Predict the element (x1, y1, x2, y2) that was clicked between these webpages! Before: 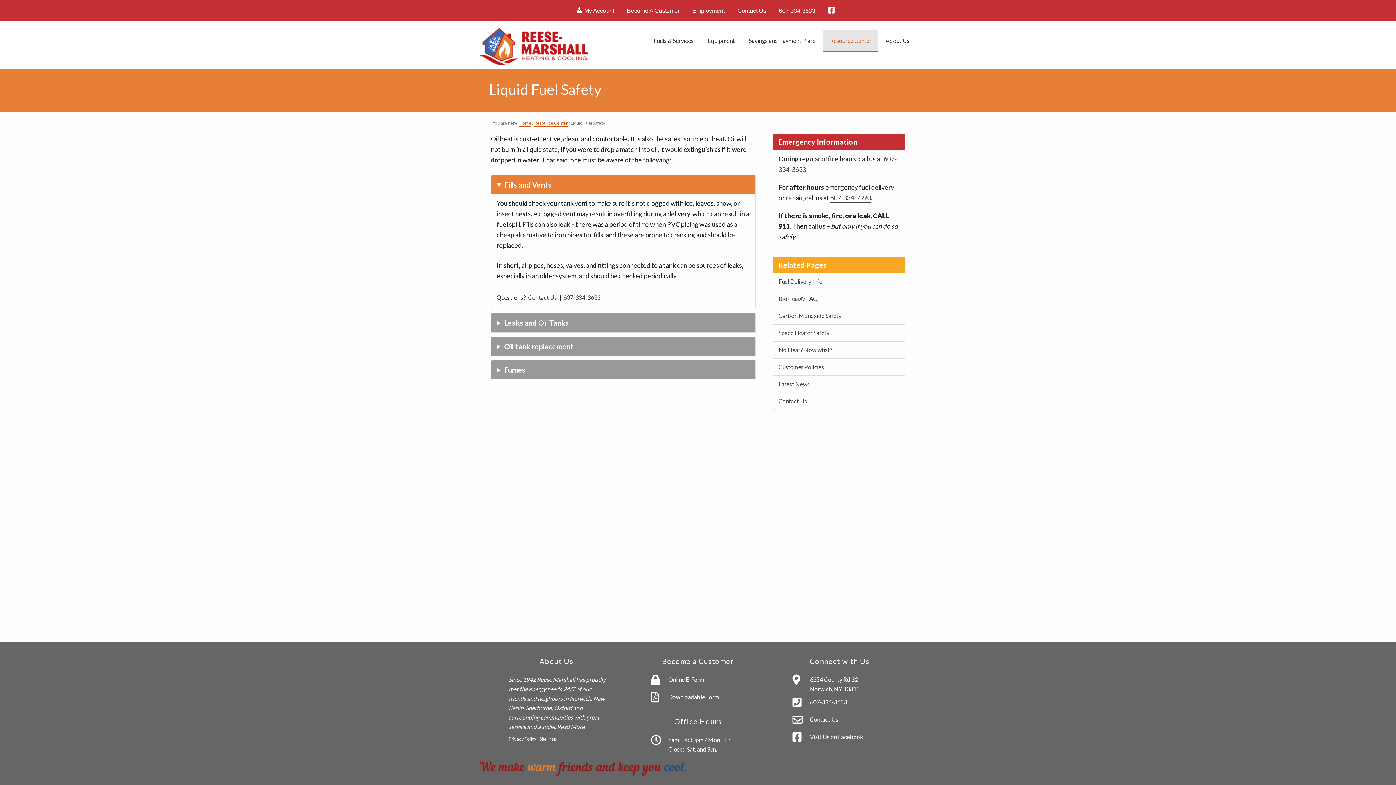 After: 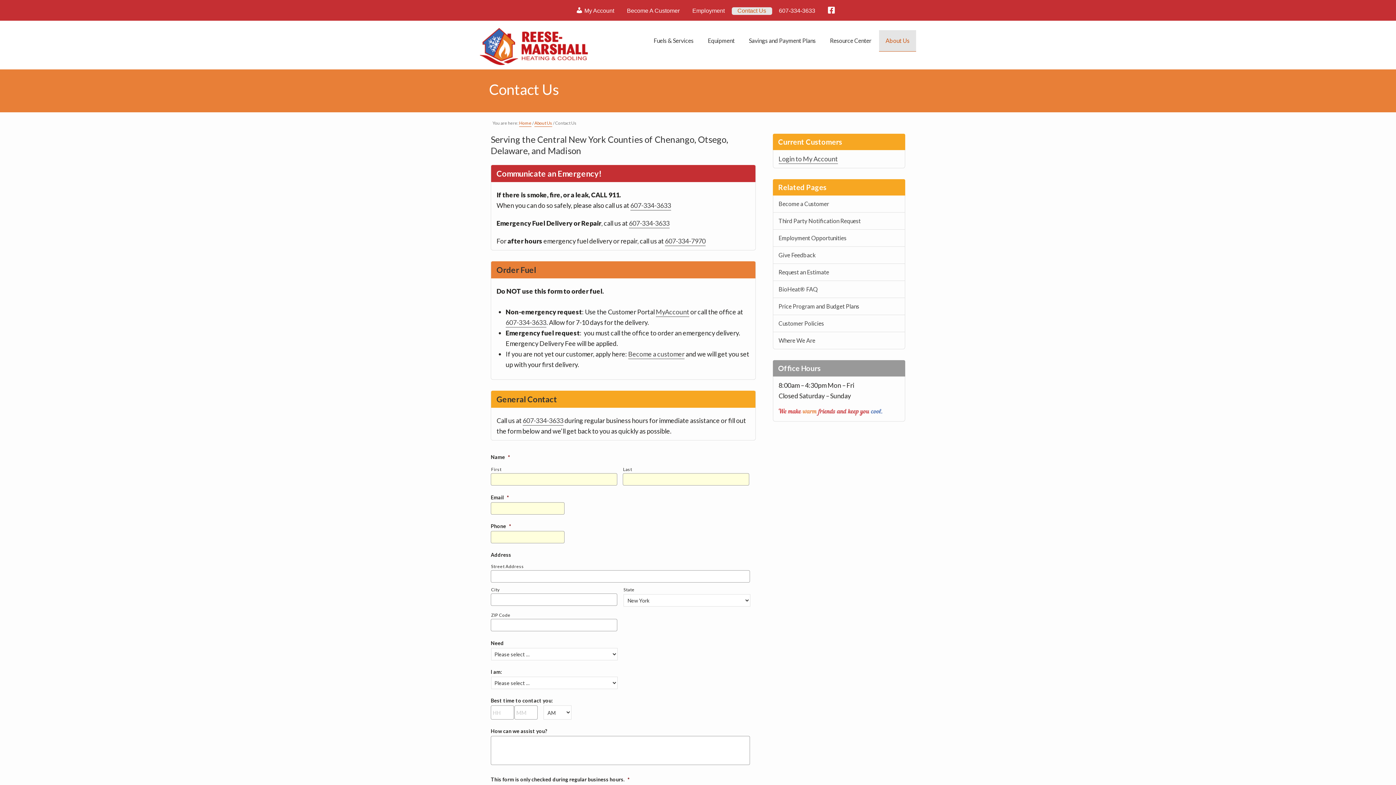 Action: label: Contact Us bbox: (731, 7, 772, 14)